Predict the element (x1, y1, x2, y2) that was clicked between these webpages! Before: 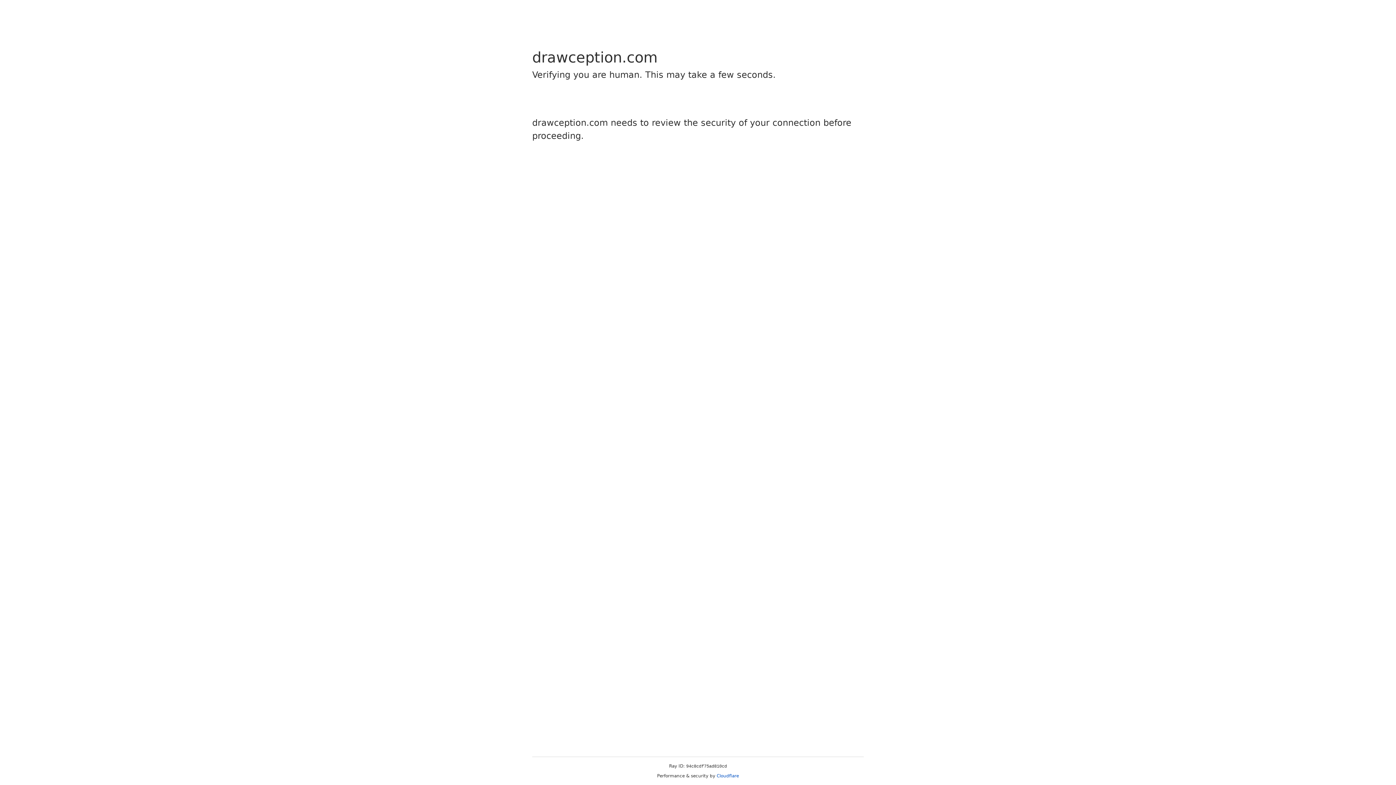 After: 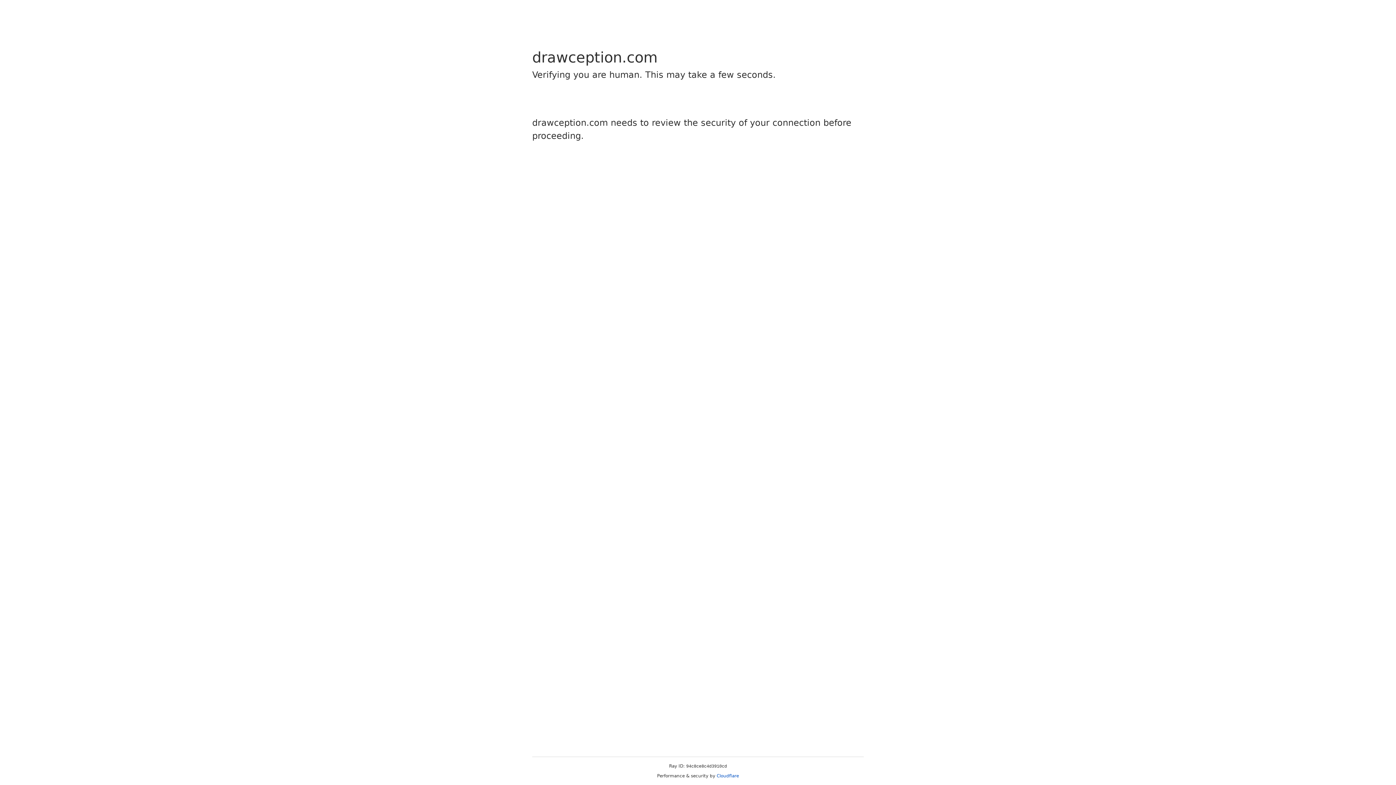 Action: bbox: (716, 773, 739, 778) label: Cloudflare